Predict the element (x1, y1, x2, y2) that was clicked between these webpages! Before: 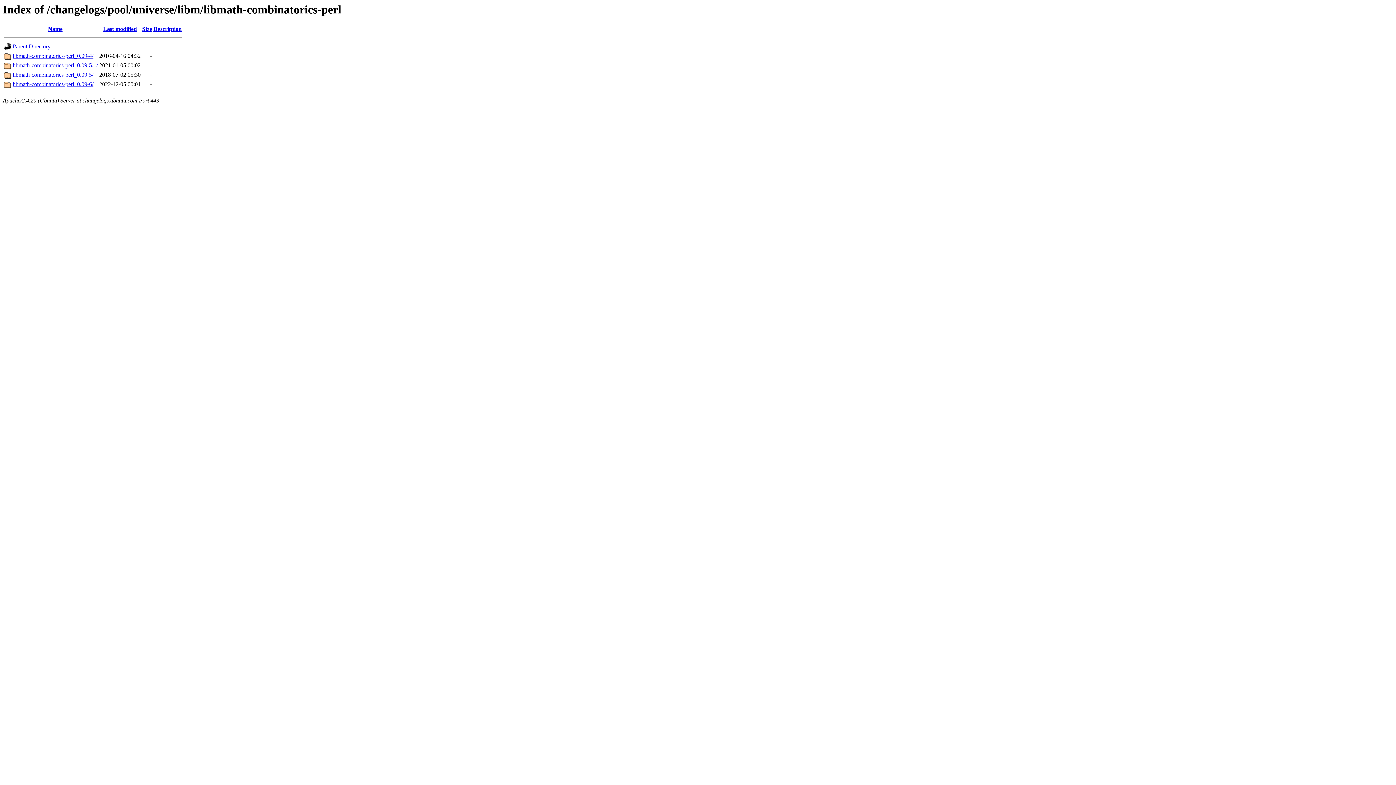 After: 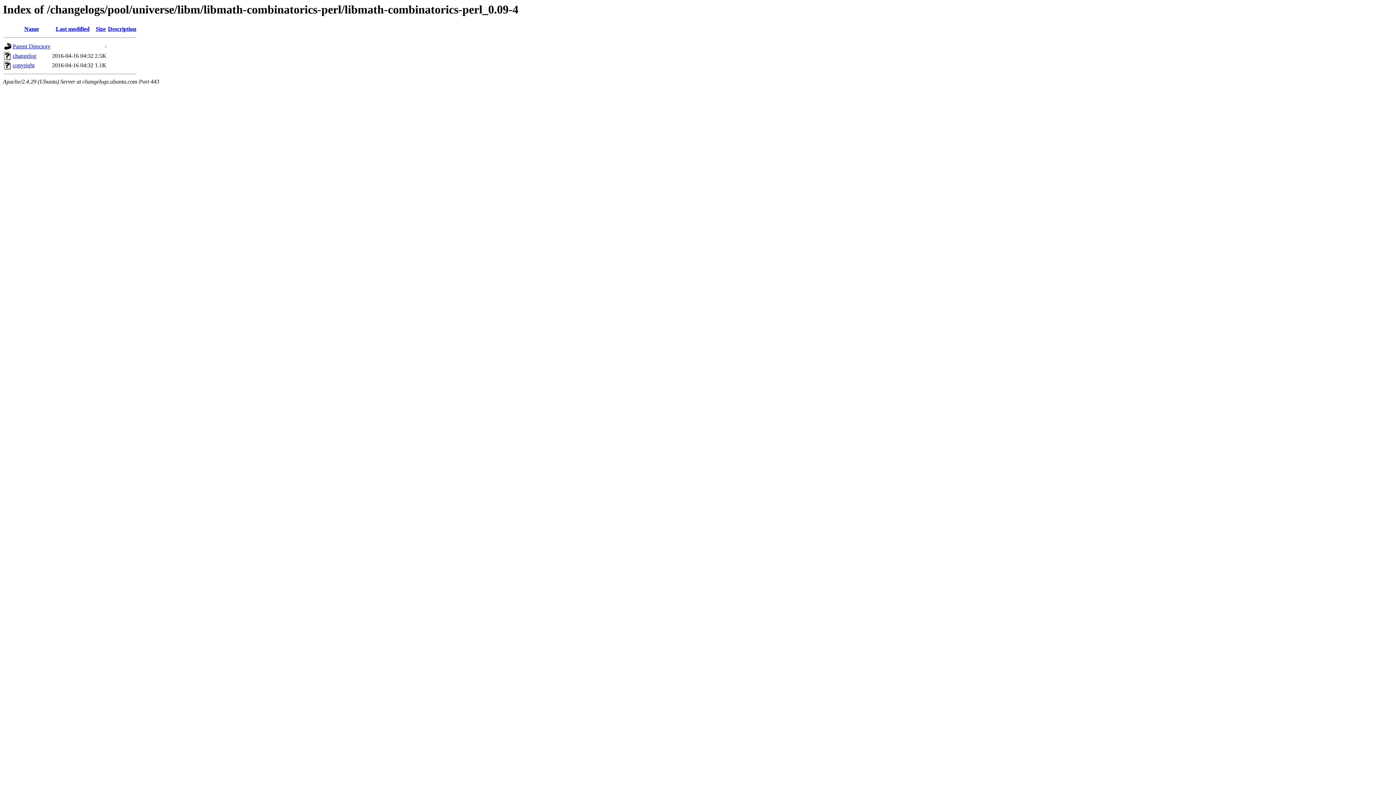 Action: label: libmath-combinatorics-perl_0.09-4/ bbox: (12, 52, 93, 59)